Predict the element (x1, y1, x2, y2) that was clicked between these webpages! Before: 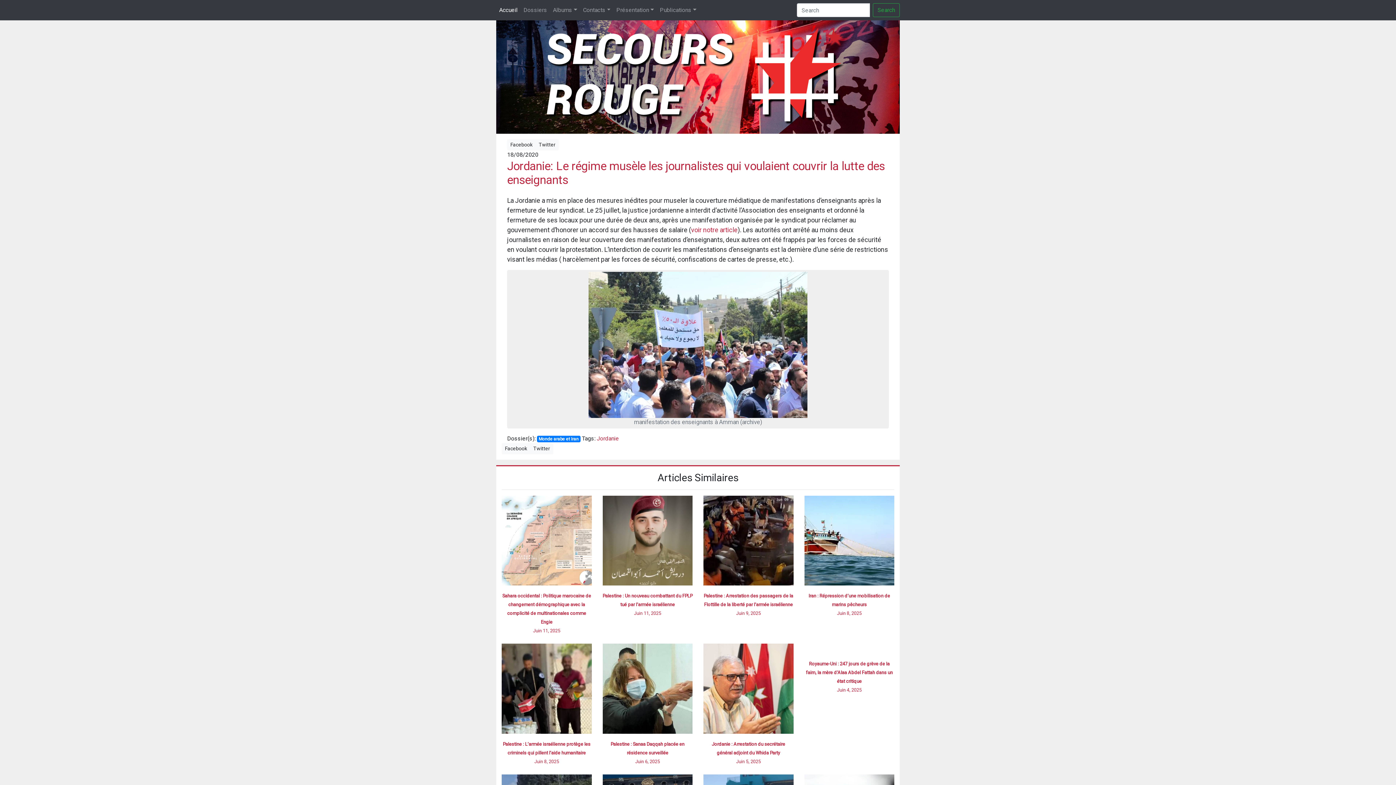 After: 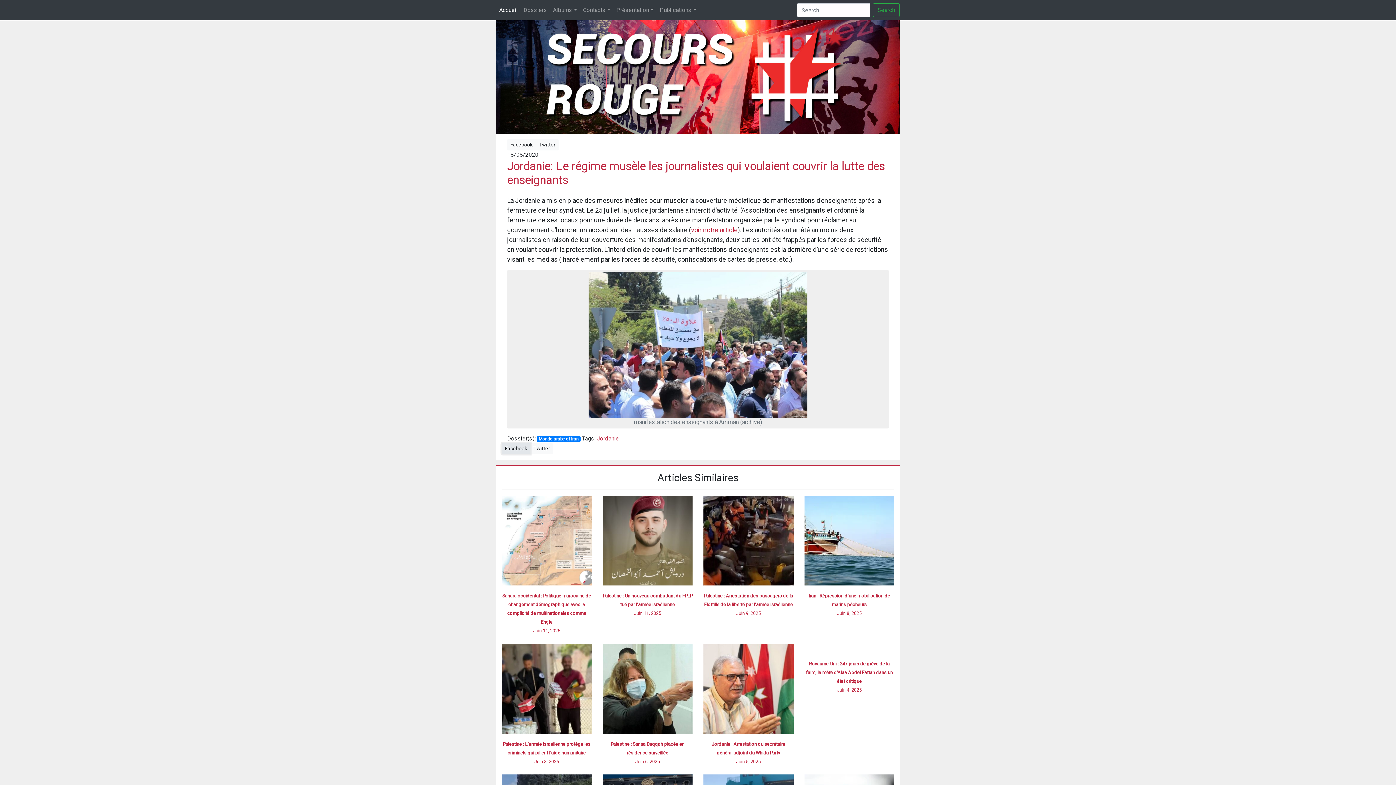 Action: label: Facebook bbox: (501, 443, 530, 454)